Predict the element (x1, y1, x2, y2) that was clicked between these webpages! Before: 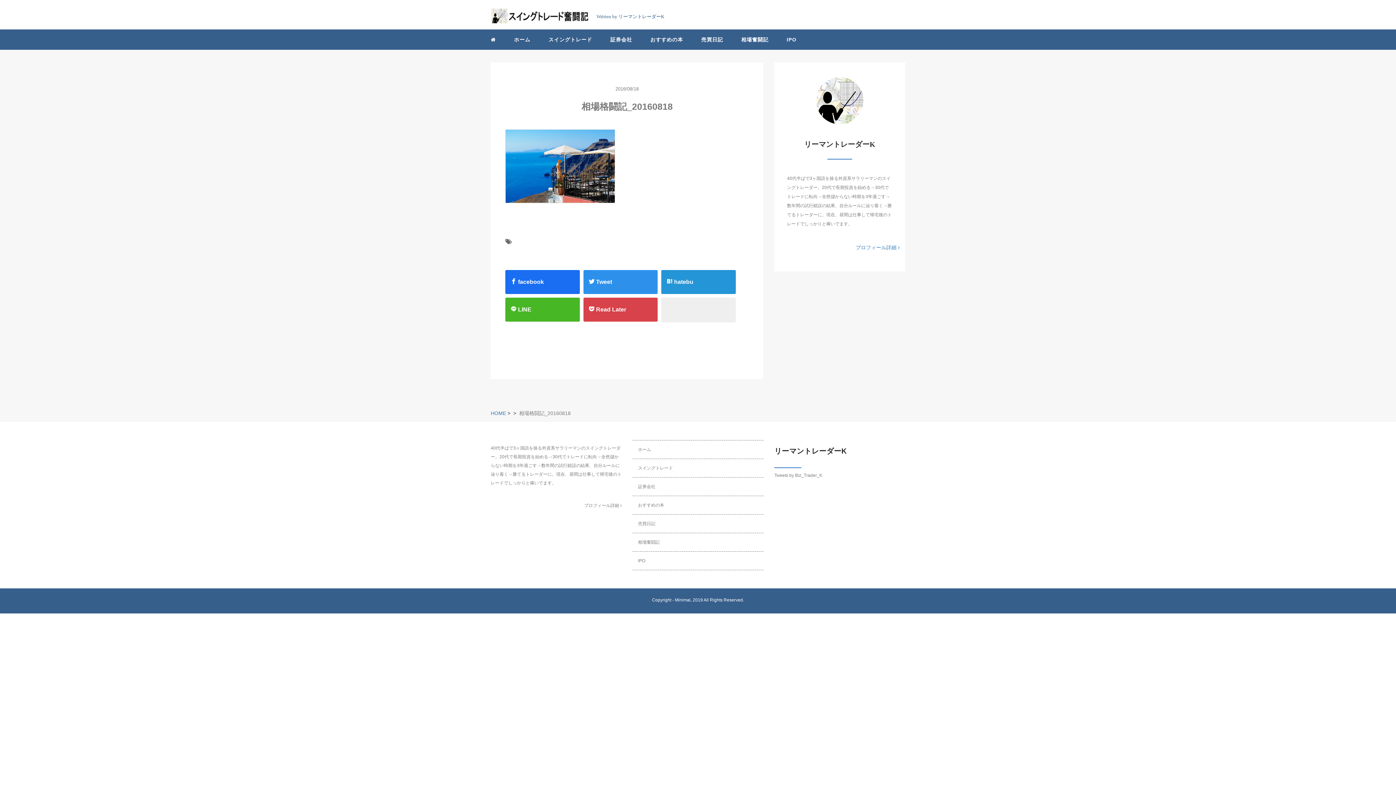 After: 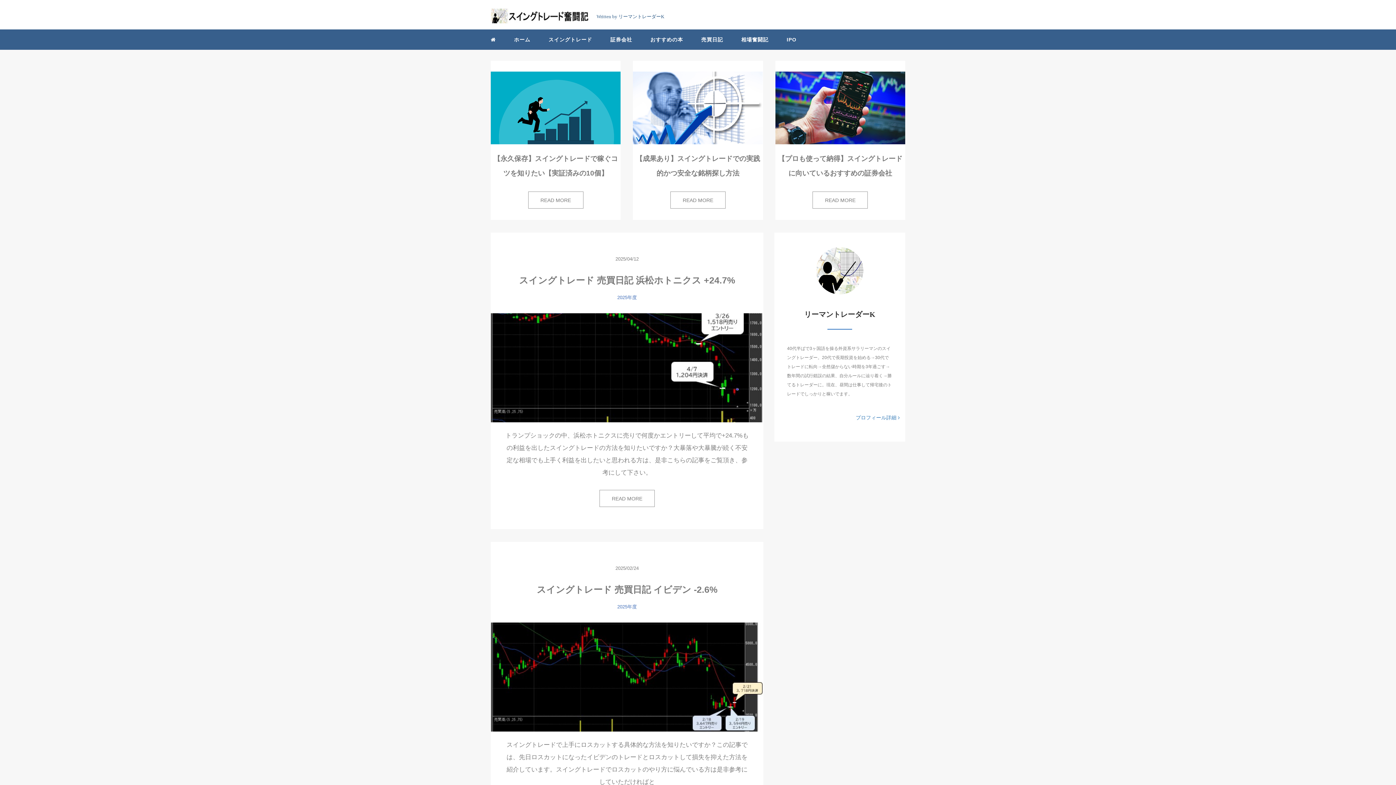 Action: label: ホーム bbox: (632, 447, 651, 452)